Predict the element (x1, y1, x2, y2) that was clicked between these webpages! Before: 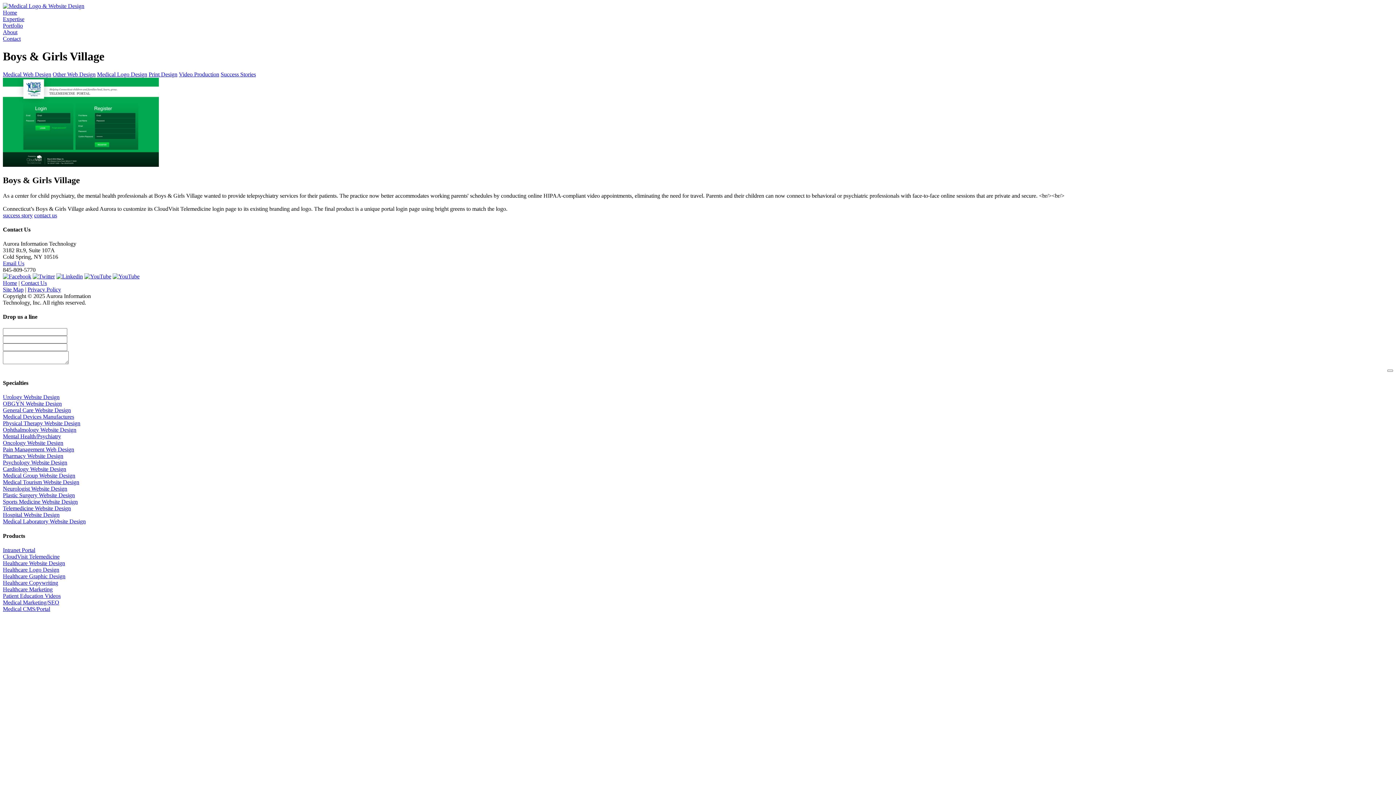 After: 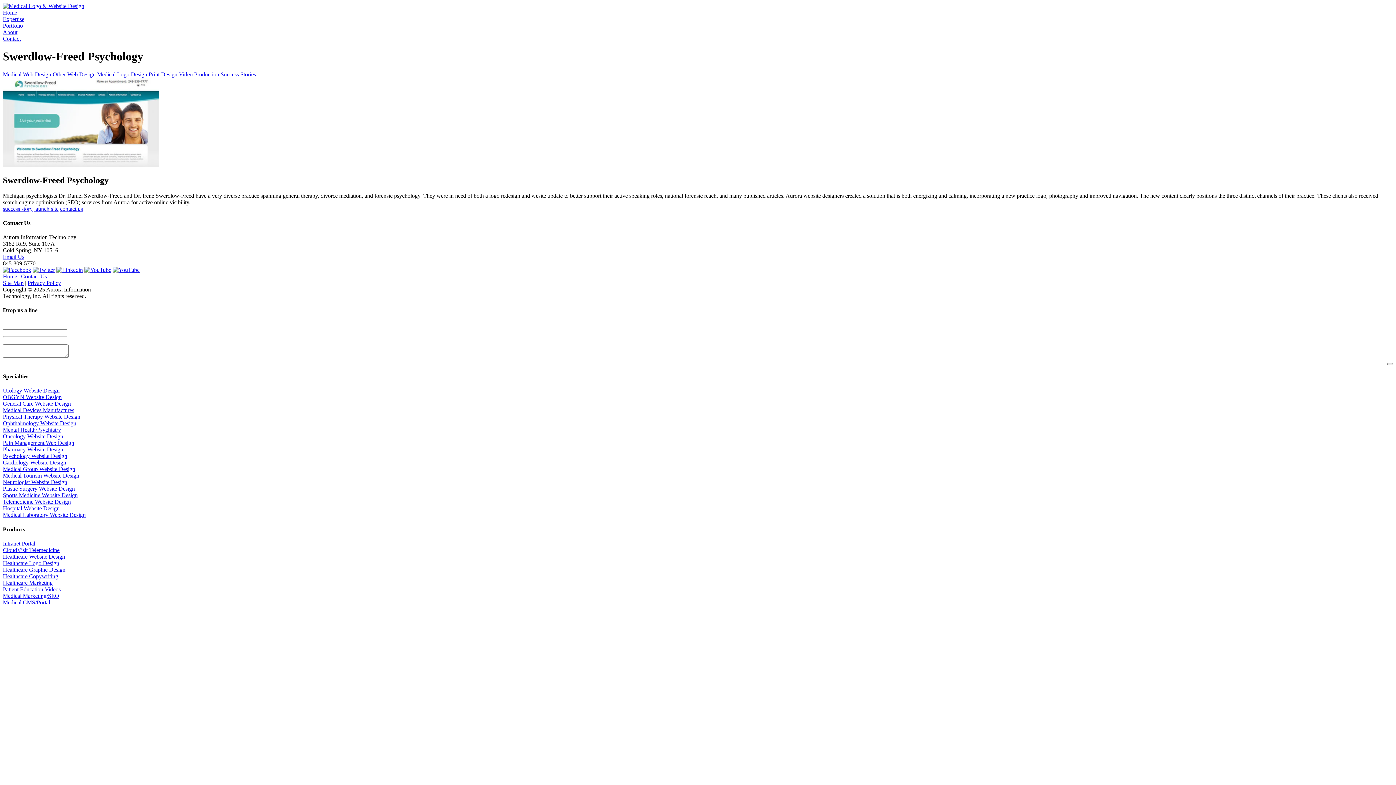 Action: bbox: (2, 459, 67, 465) label: Psychology Website Design